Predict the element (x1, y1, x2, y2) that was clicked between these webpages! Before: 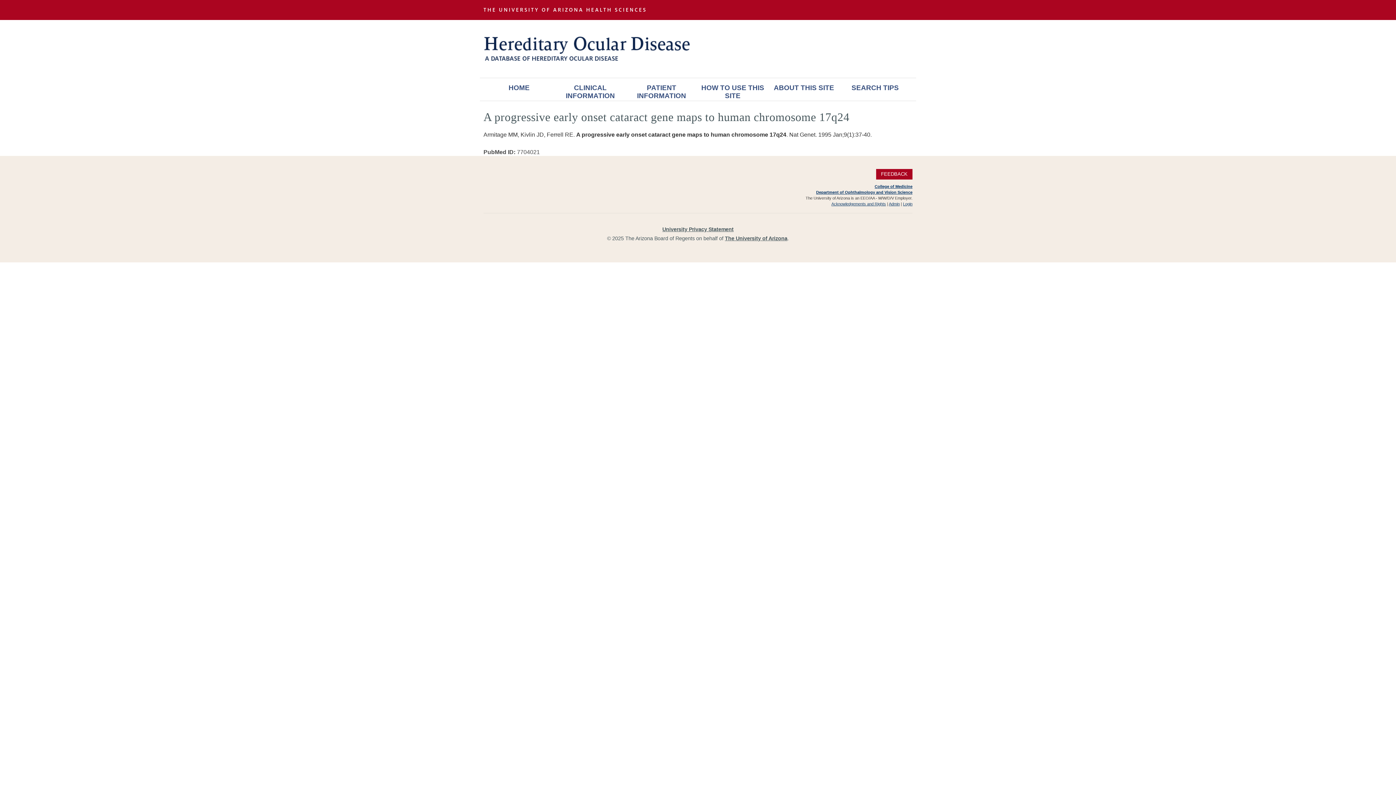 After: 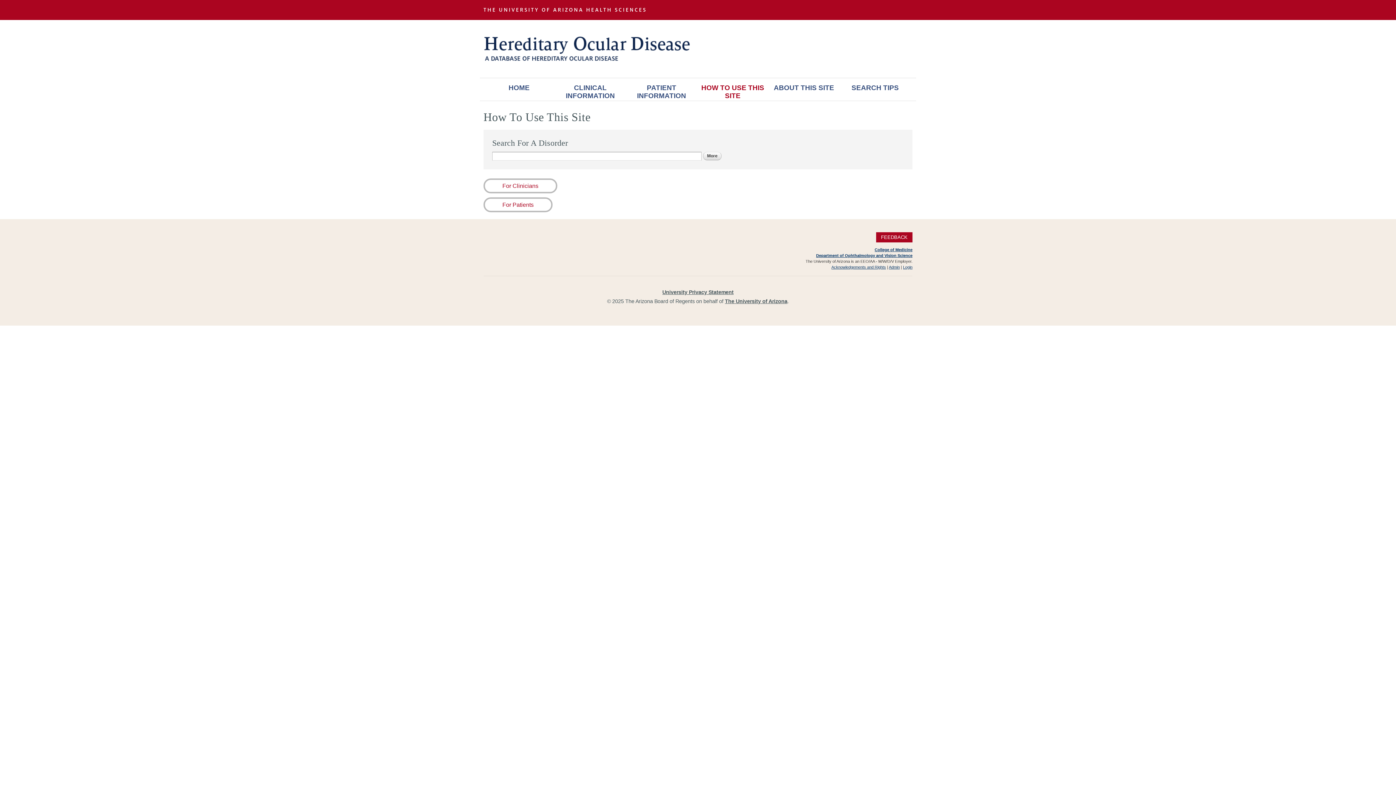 Action: bbox: (697, 78, 768, 100) label: HOW TO USE THIS SITE